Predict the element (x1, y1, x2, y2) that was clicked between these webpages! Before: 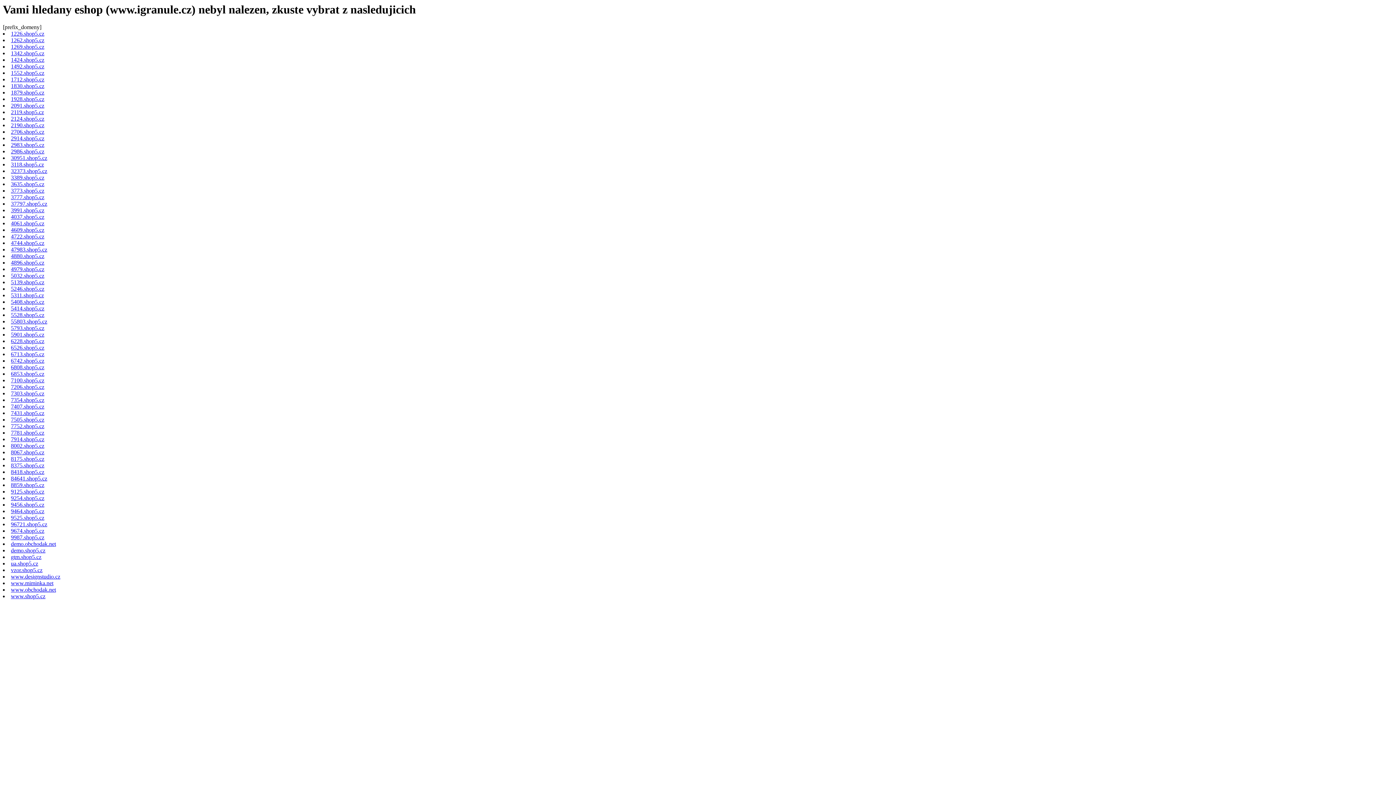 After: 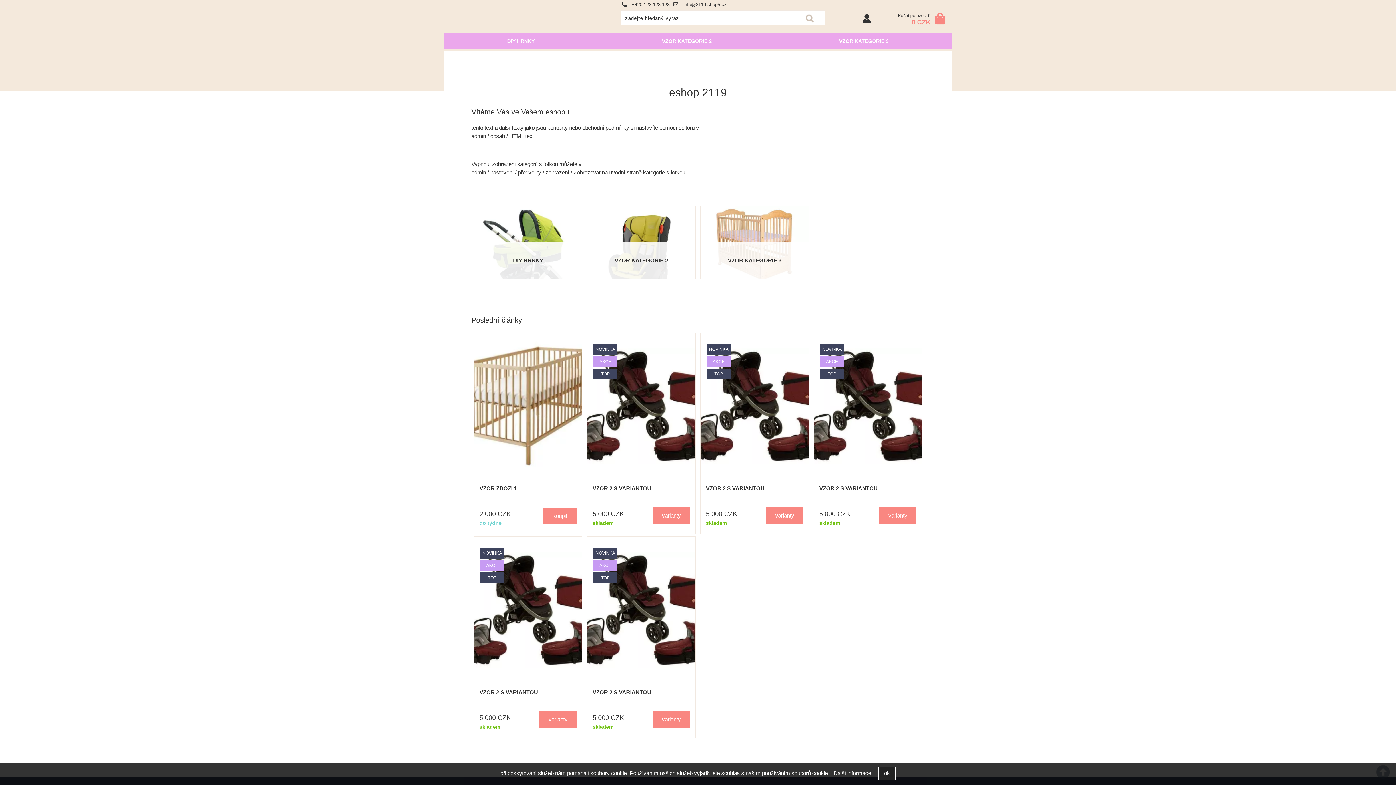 Action: label: 2119.shop5.cz bbox: (10, 109, 44, 115)